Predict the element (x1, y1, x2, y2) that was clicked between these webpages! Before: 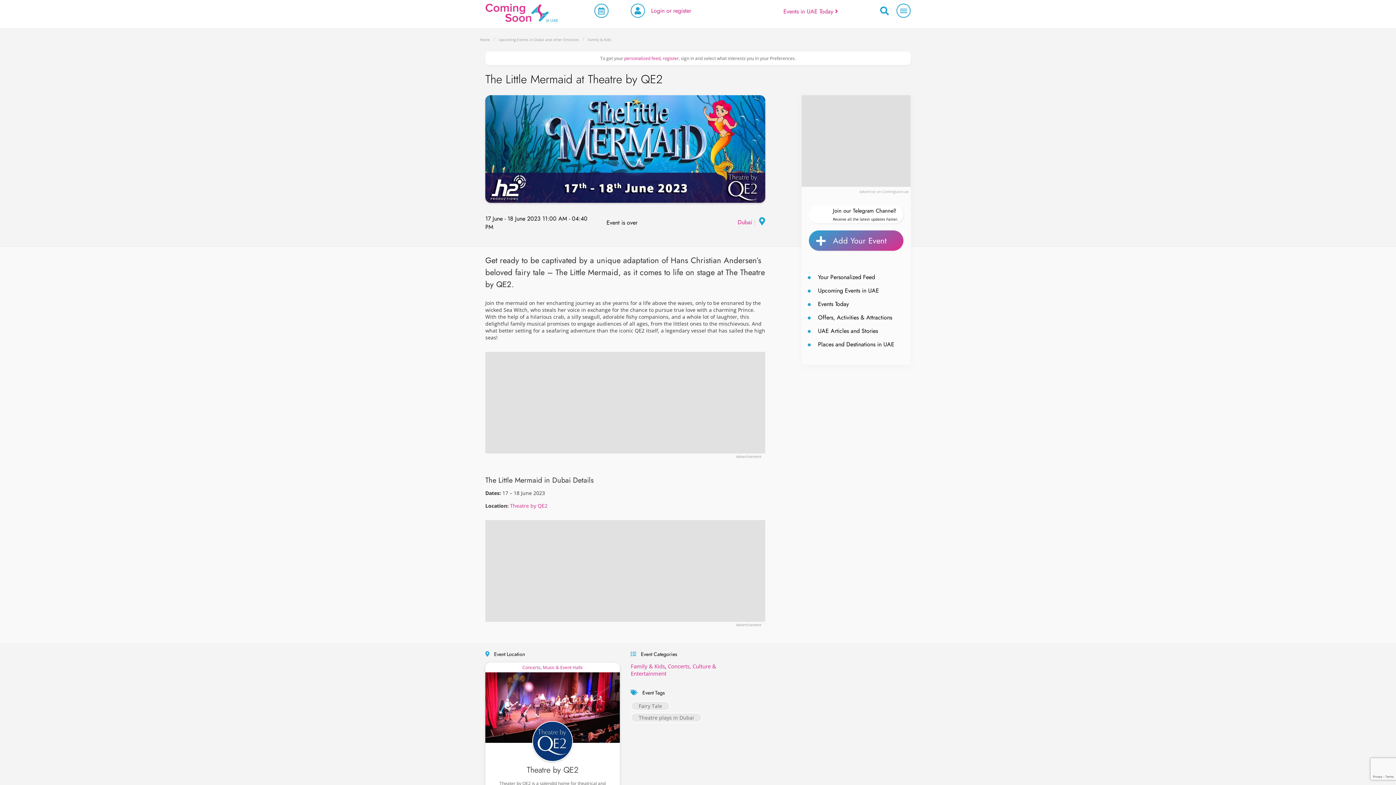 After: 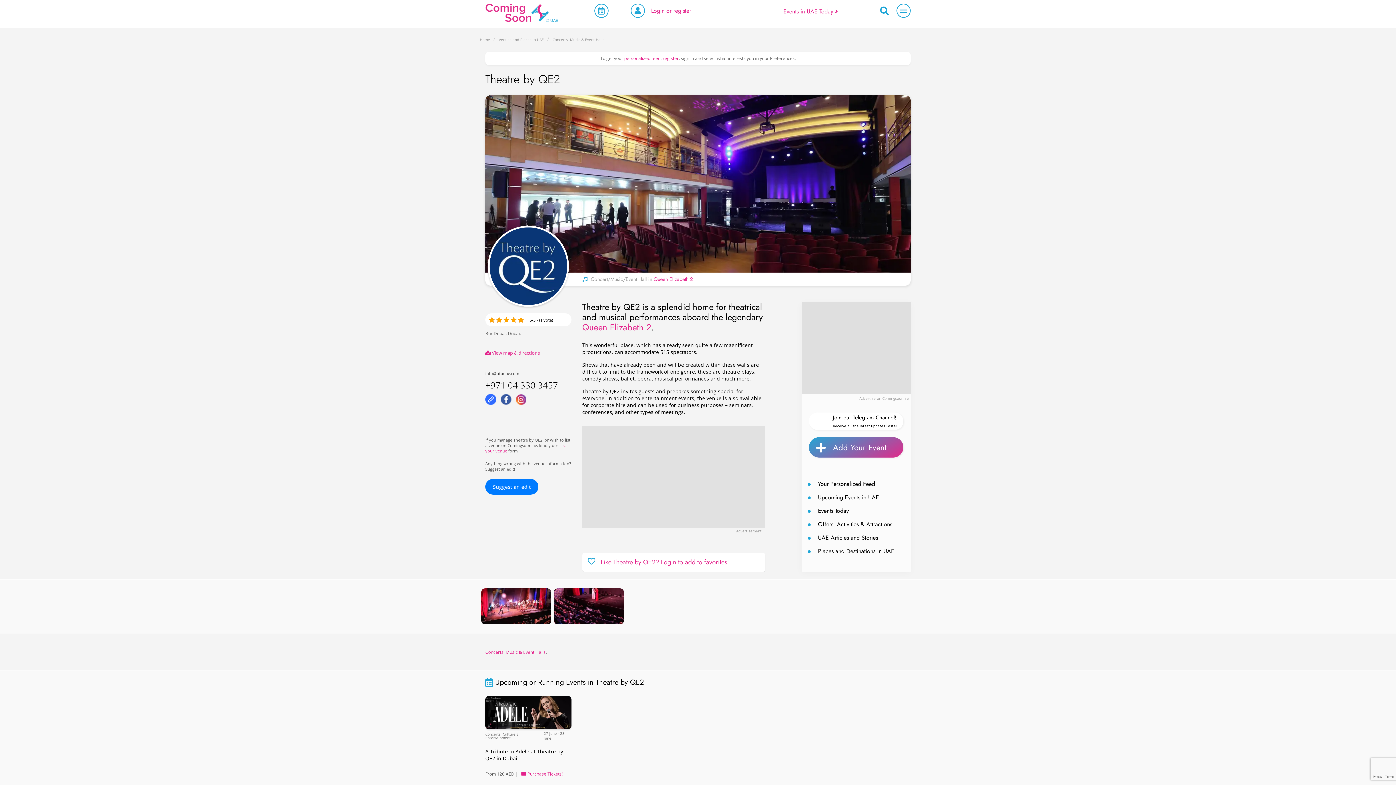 Action: bbox: (485, 672, 620, 745)